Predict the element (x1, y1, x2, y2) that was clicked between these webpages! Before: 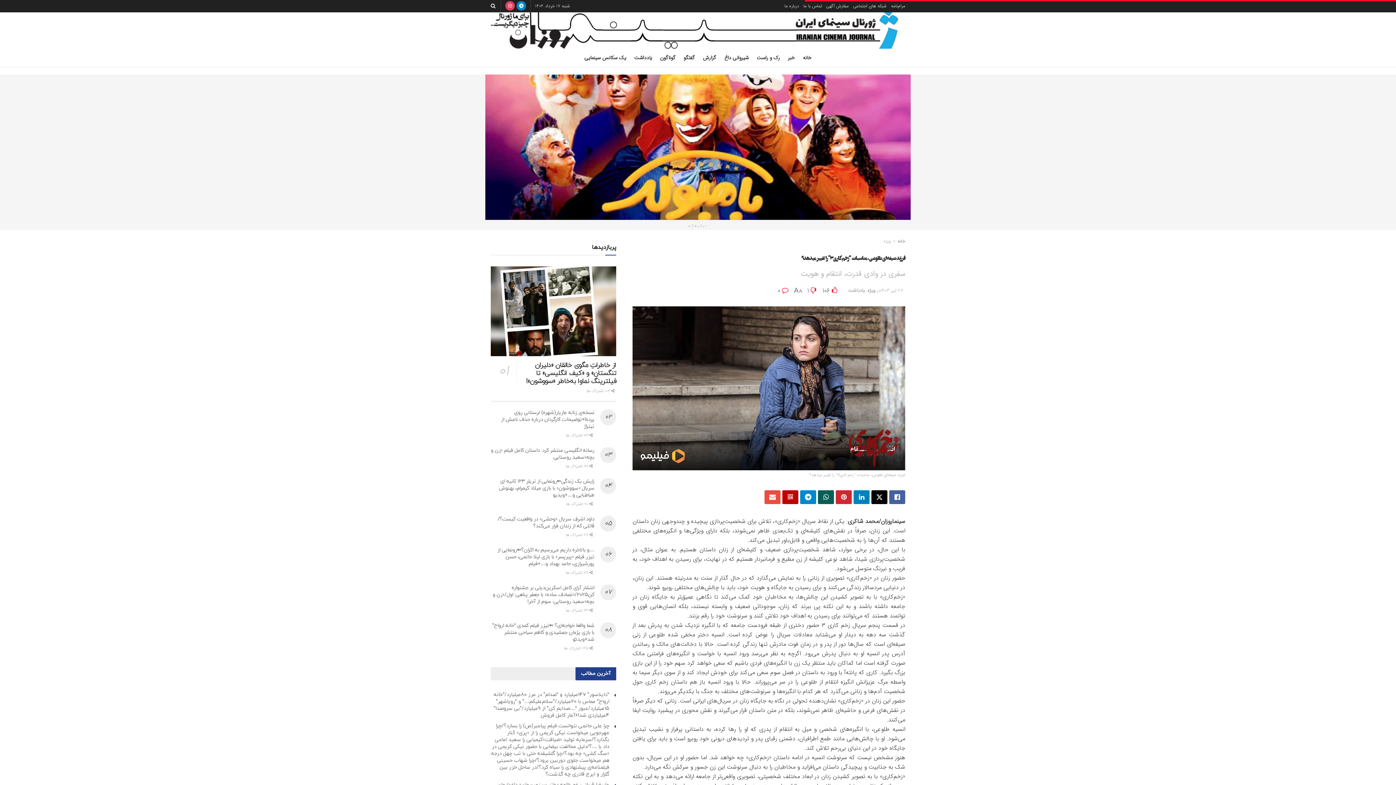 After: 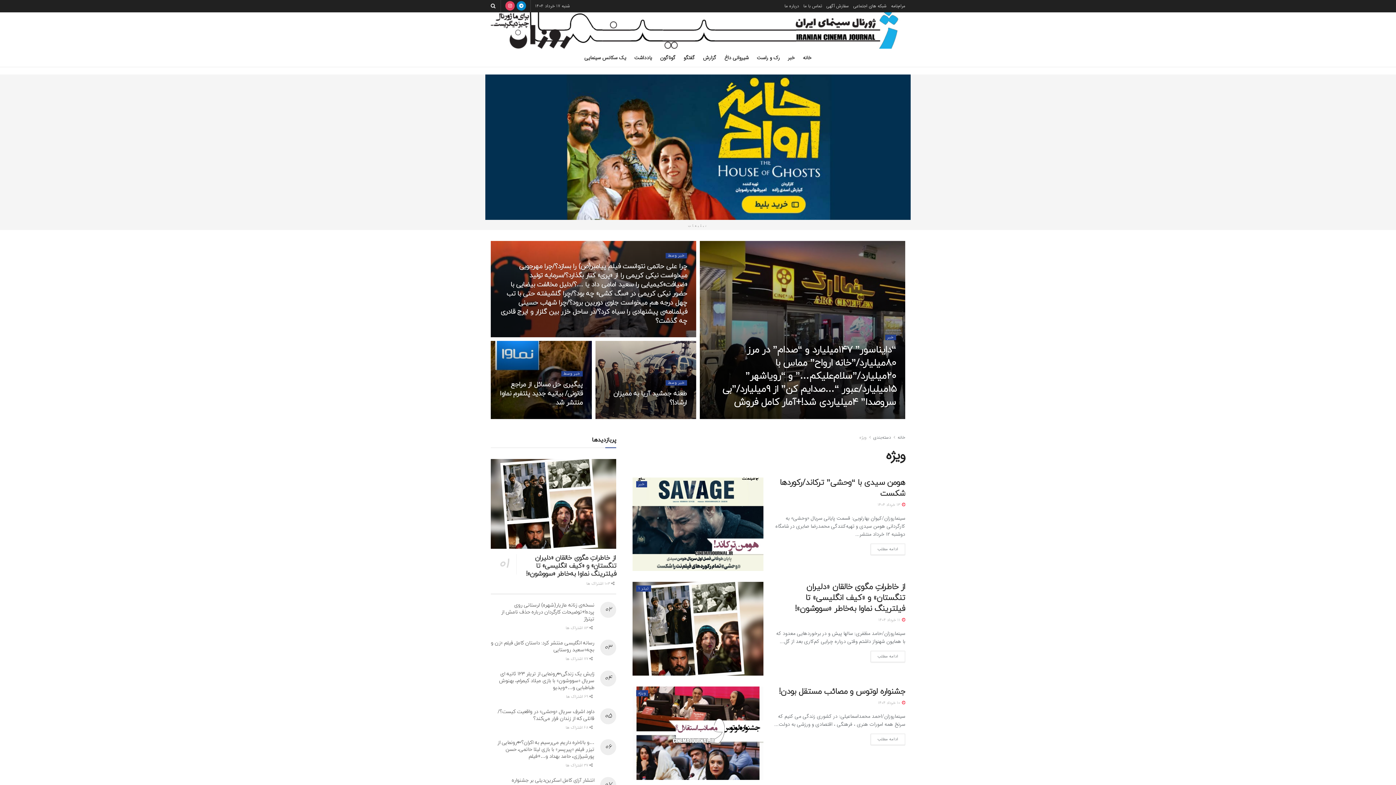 Action: bbox: (867, 286, 875, 294) label: ویژه